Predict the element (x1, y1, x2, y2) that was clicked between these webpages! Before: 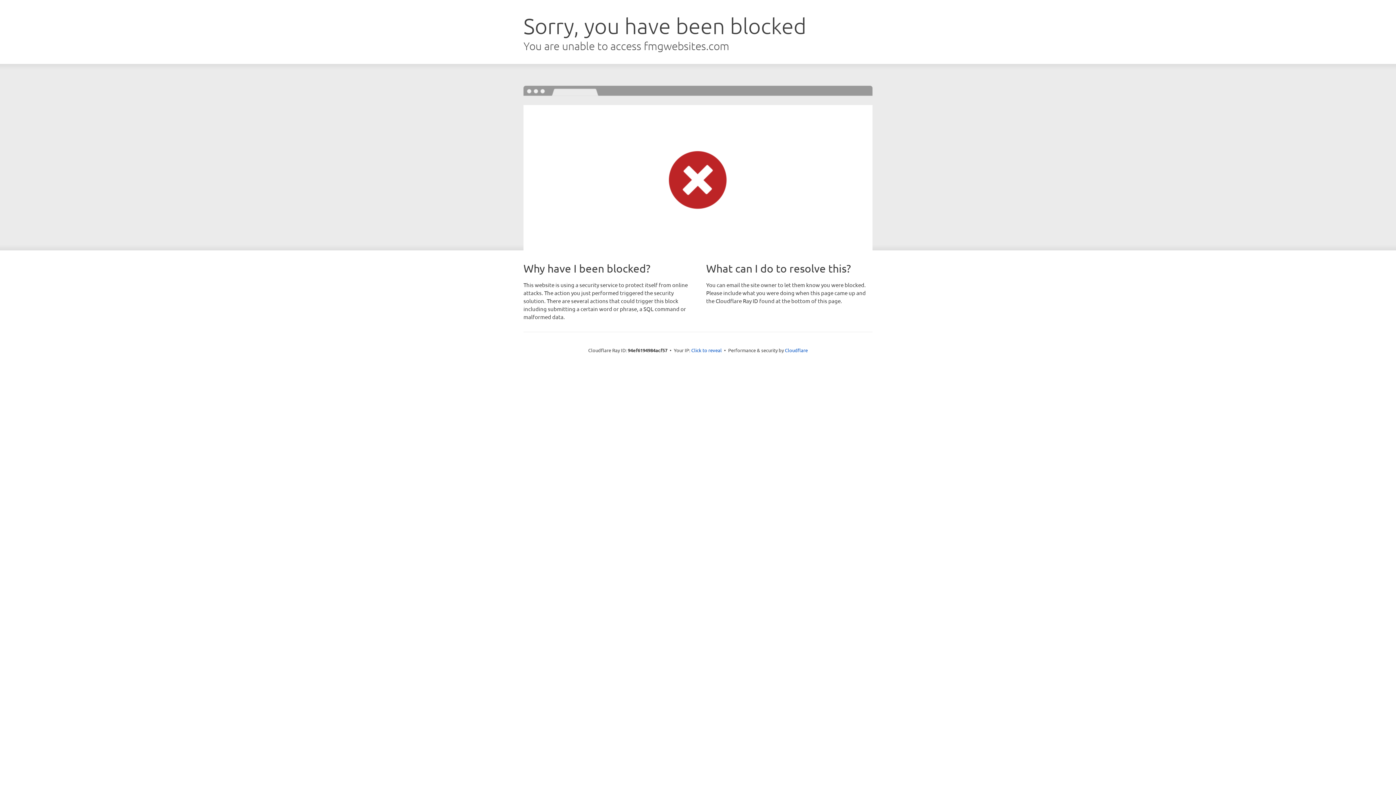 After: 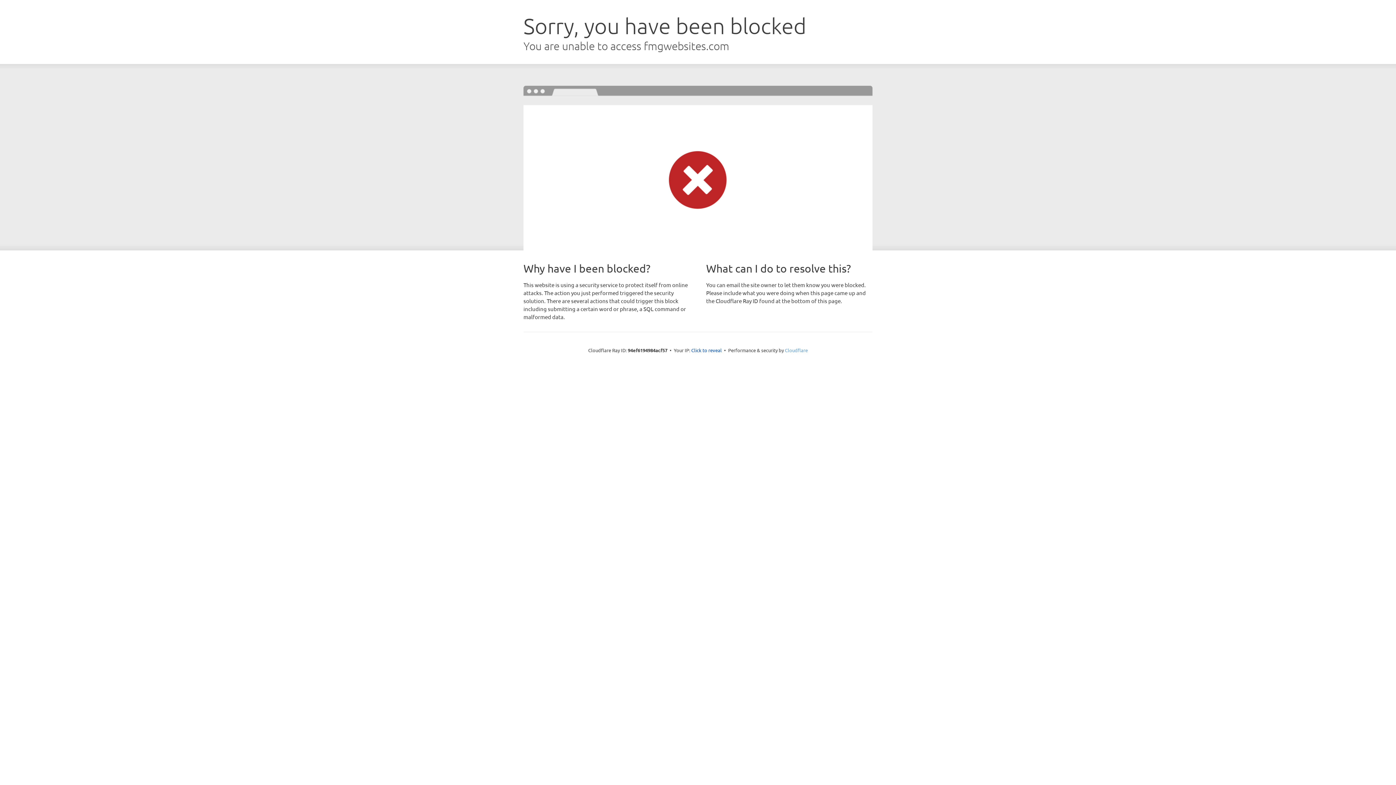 Action: bbox: (785, 347, 808, 353) label: Cloudflare